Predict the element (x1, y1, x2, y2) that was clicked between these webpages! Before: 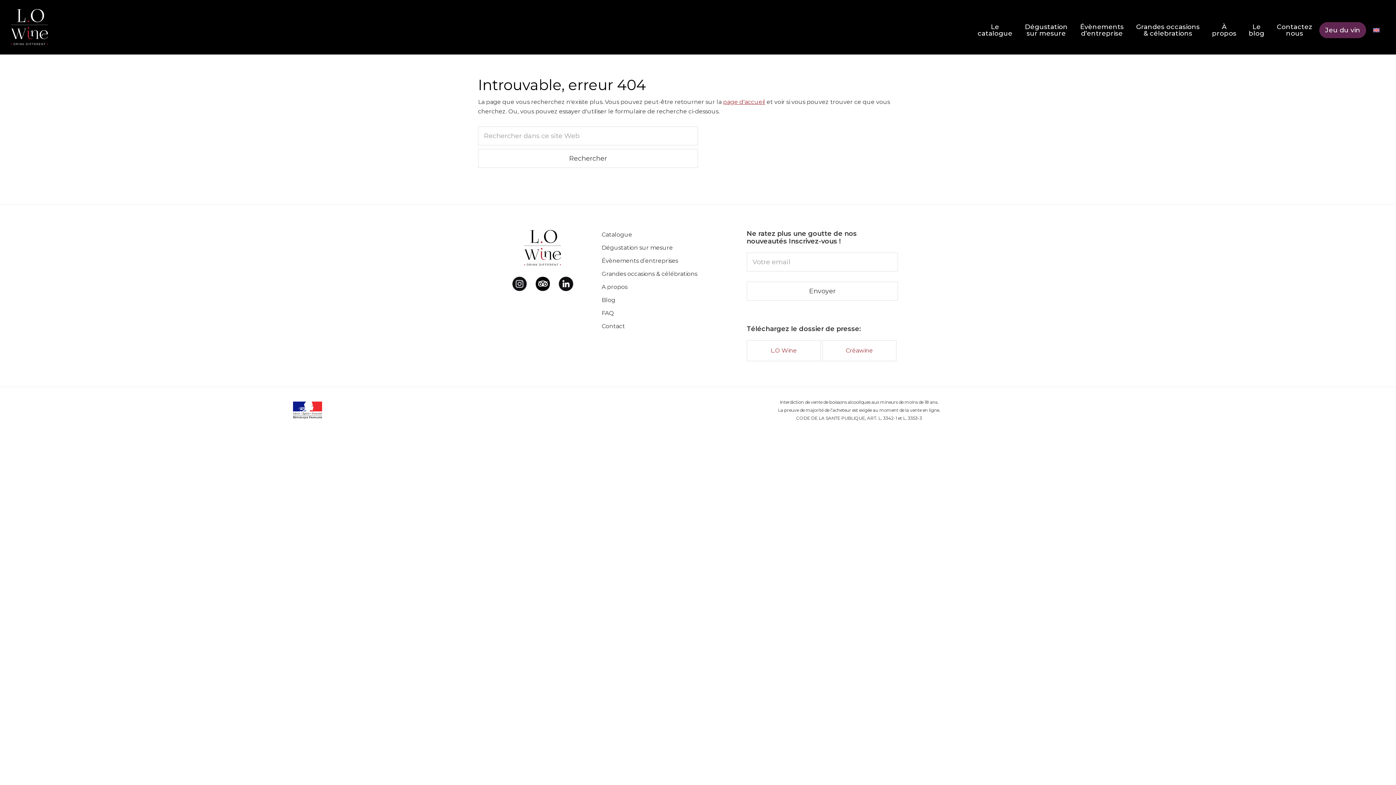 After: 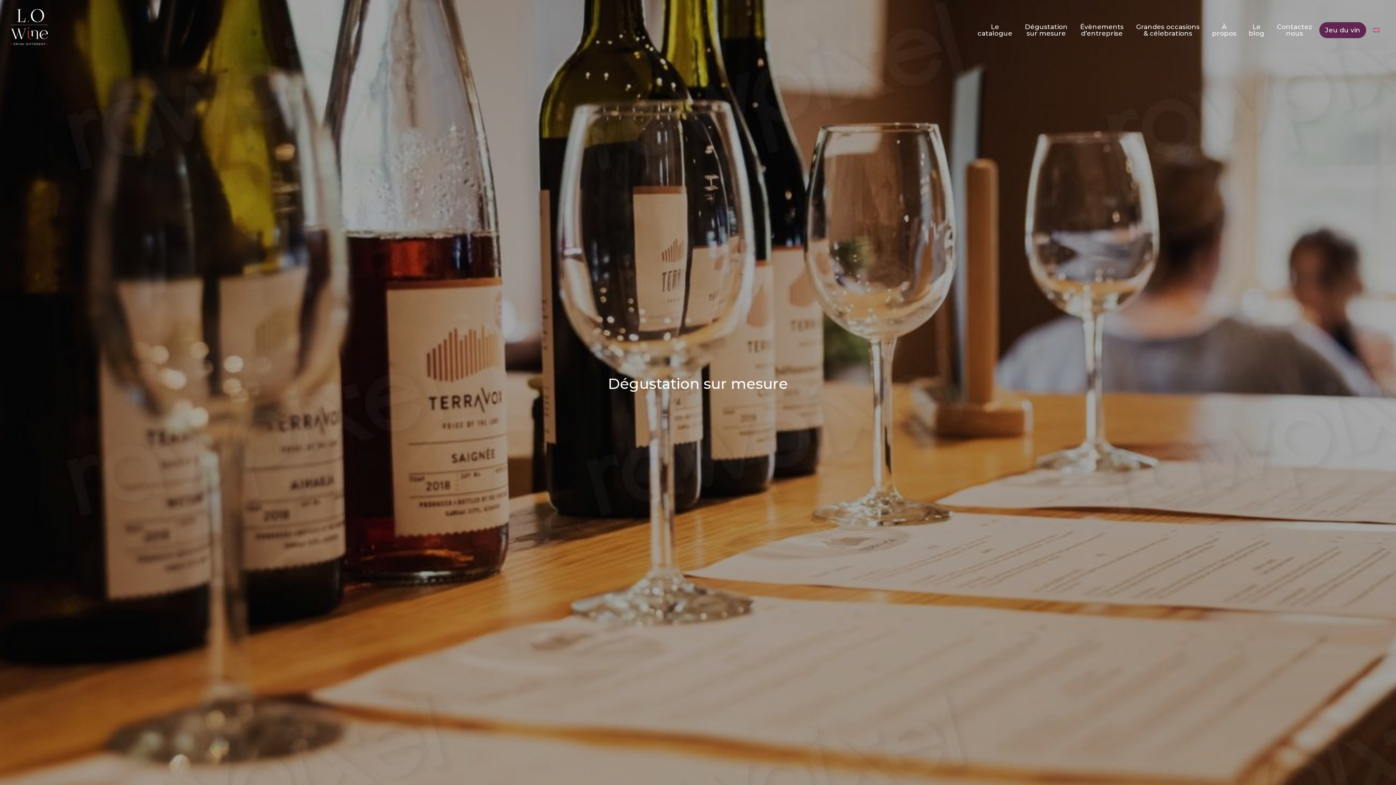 Action: label: Dégustation sur mesure bbox: (601, 244, 673, 251)